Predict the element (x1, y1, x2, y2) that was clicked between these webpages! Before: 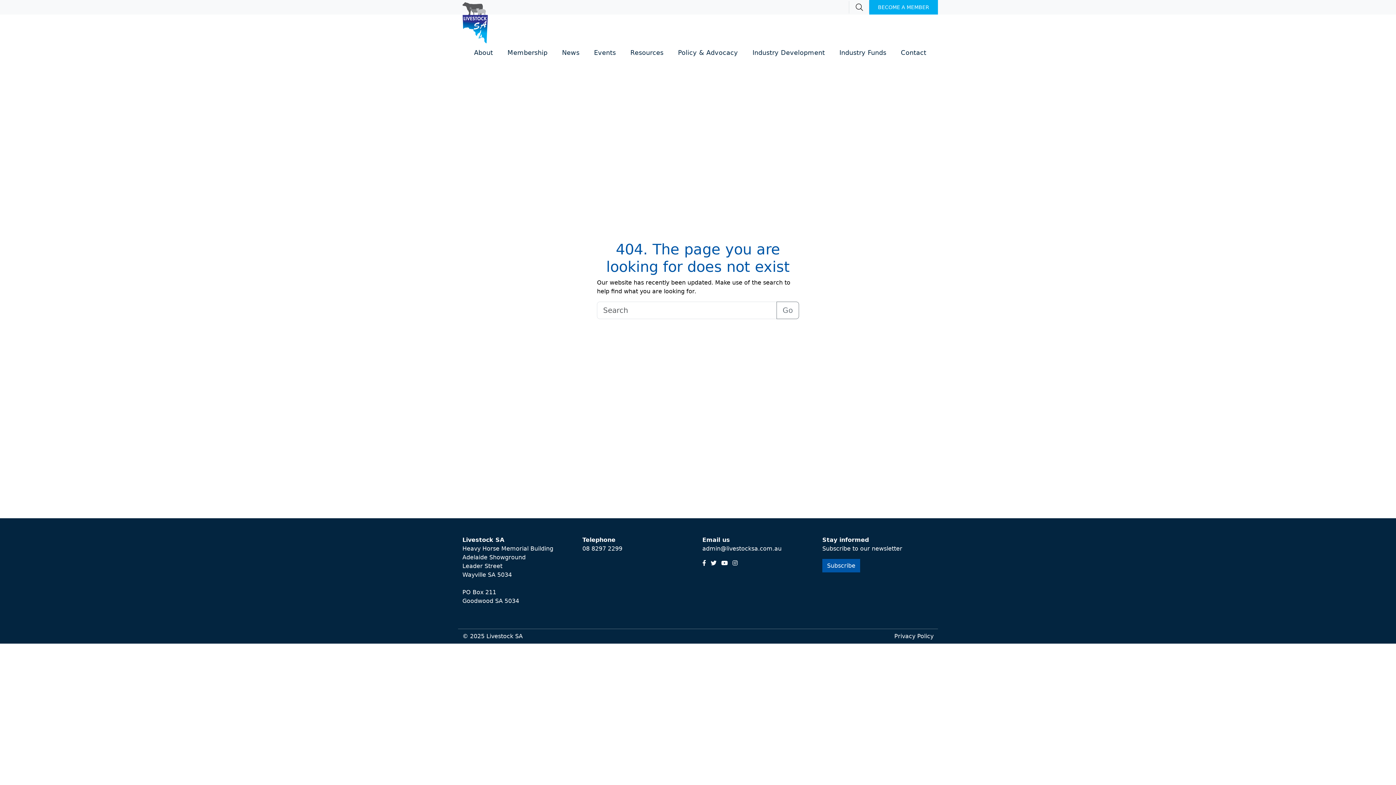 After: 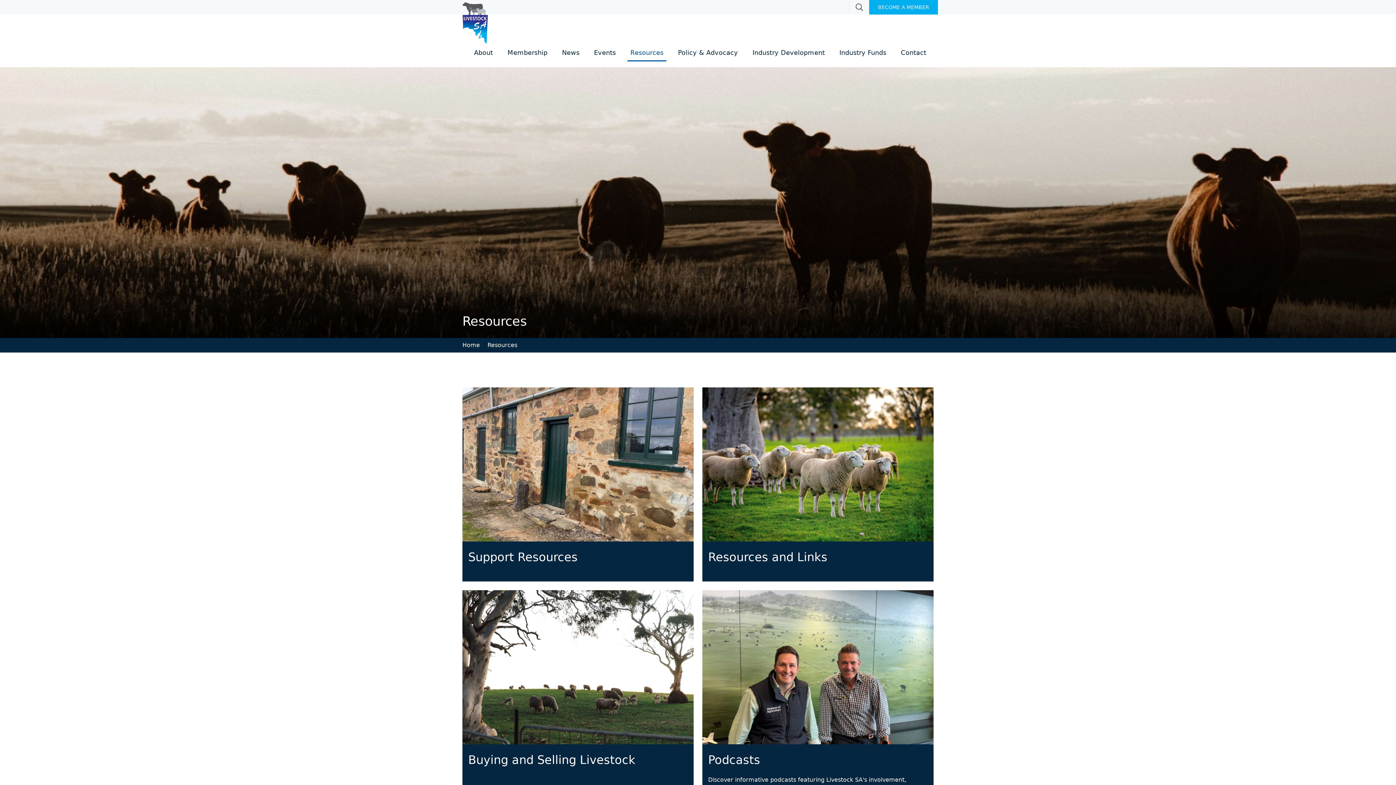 Action: label: Resources bbox: (627, 44, 666, 61)